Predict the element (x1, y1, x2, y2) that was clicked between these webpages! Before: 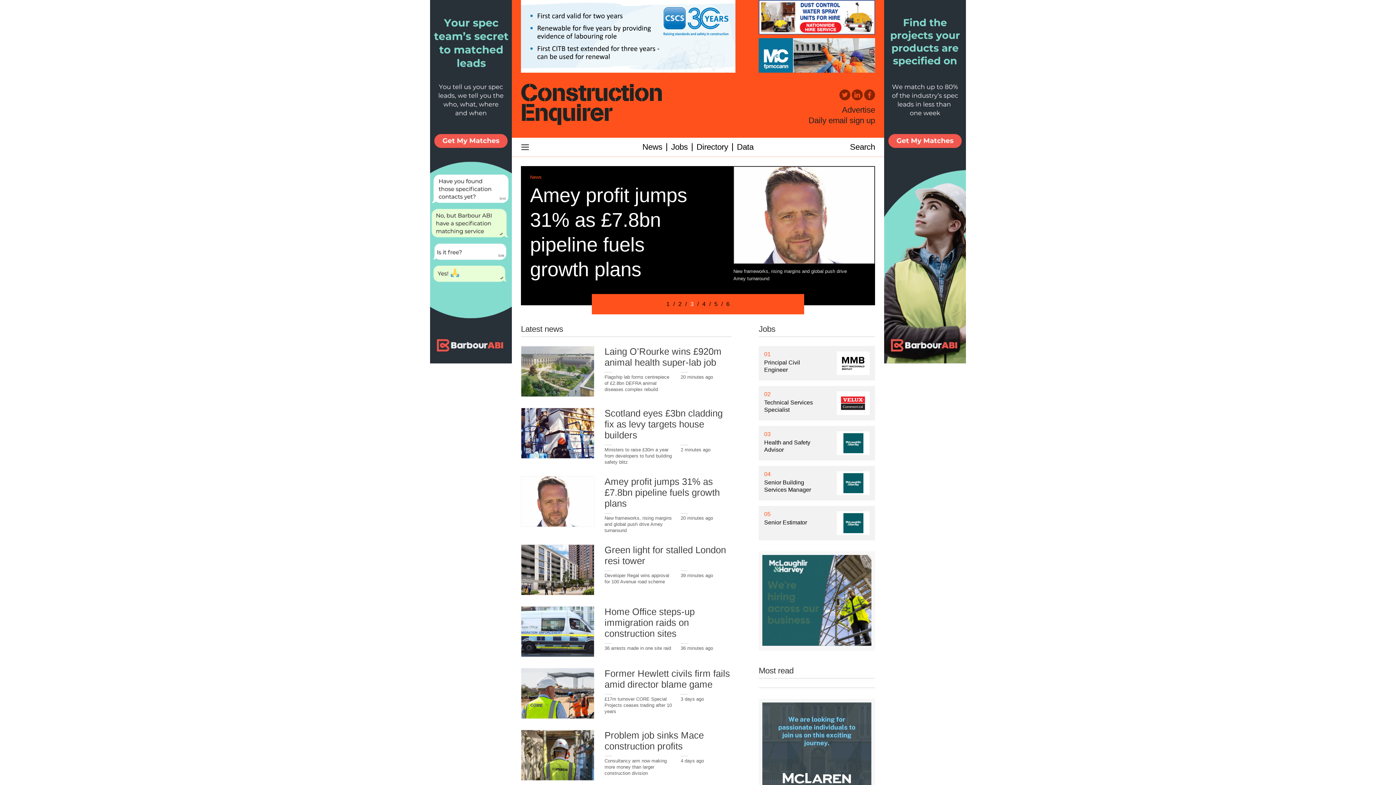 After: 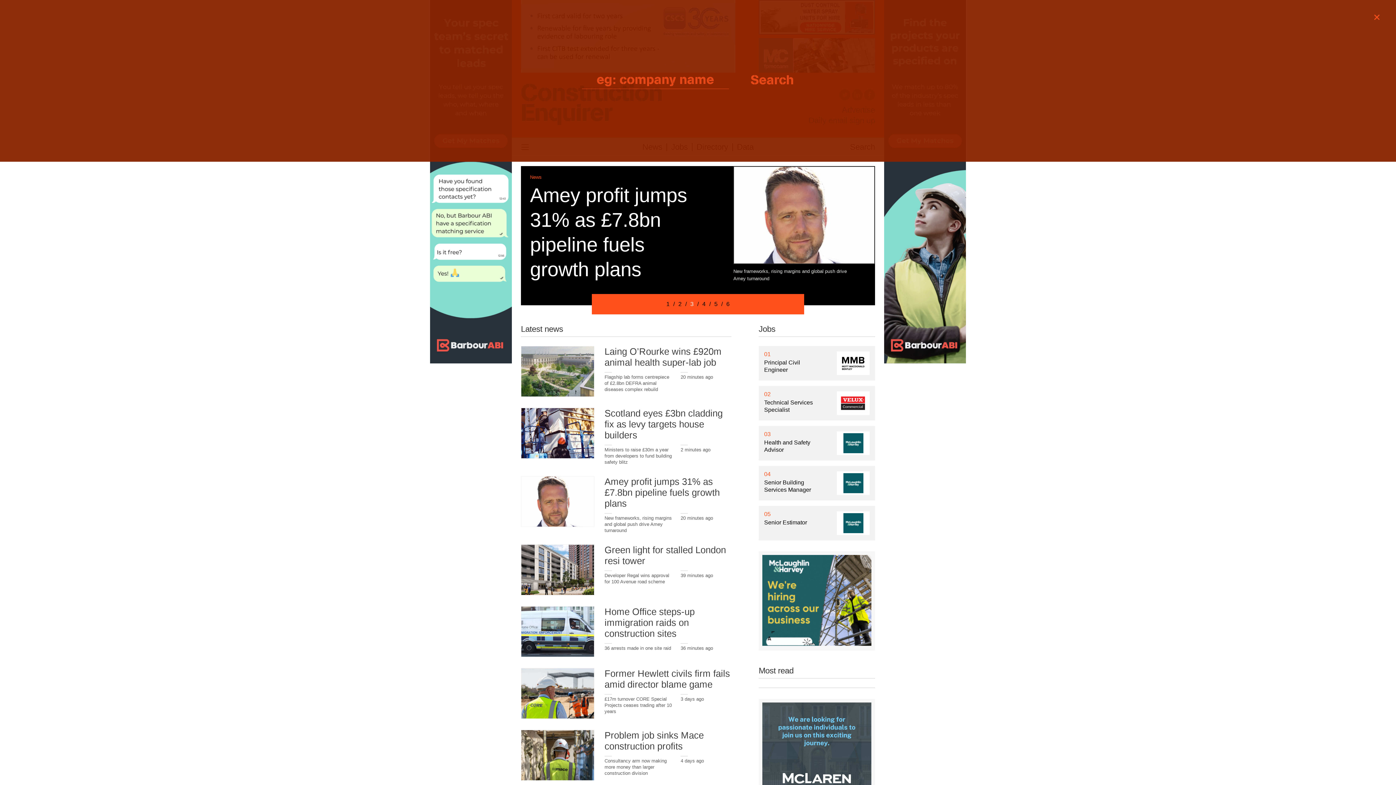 Action: bbox: (850, 142, 875, 152) label: Search